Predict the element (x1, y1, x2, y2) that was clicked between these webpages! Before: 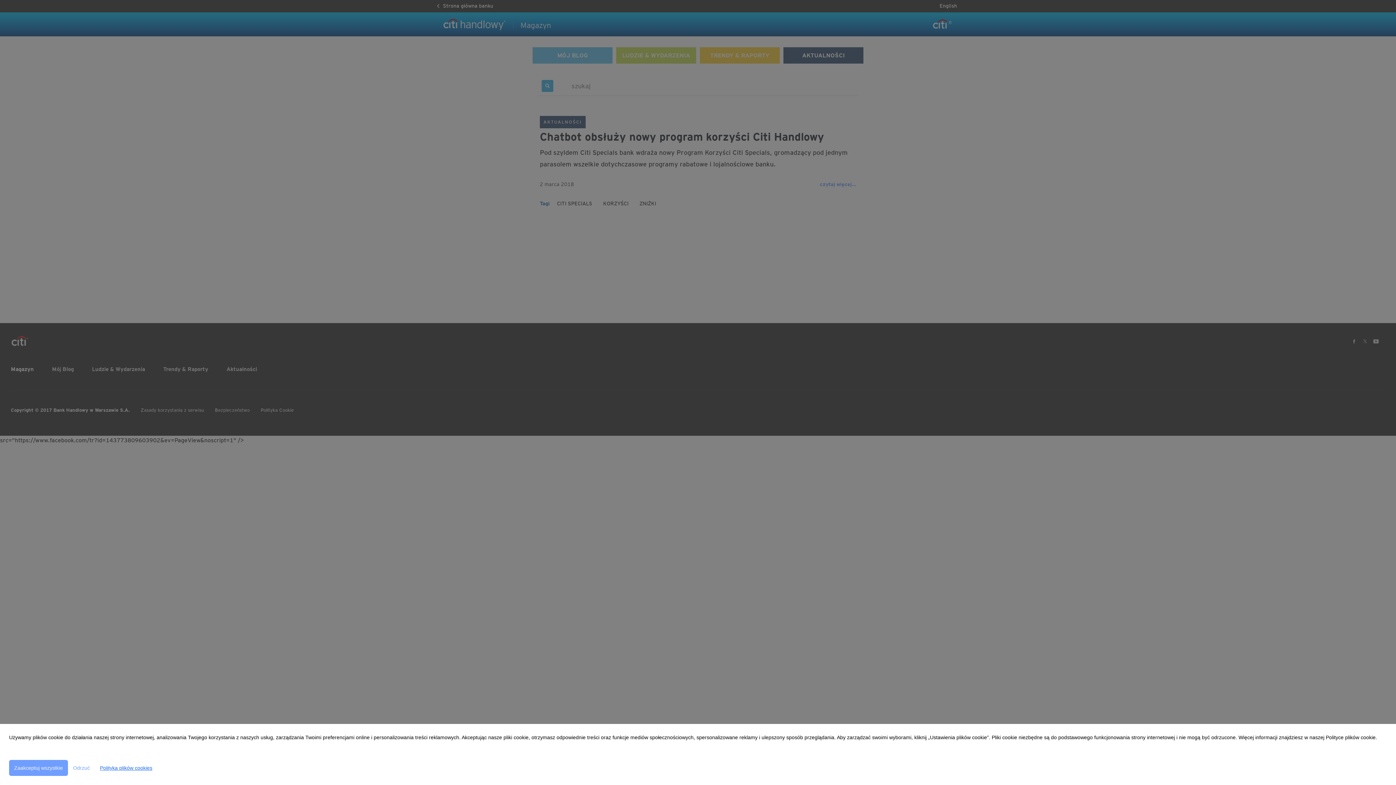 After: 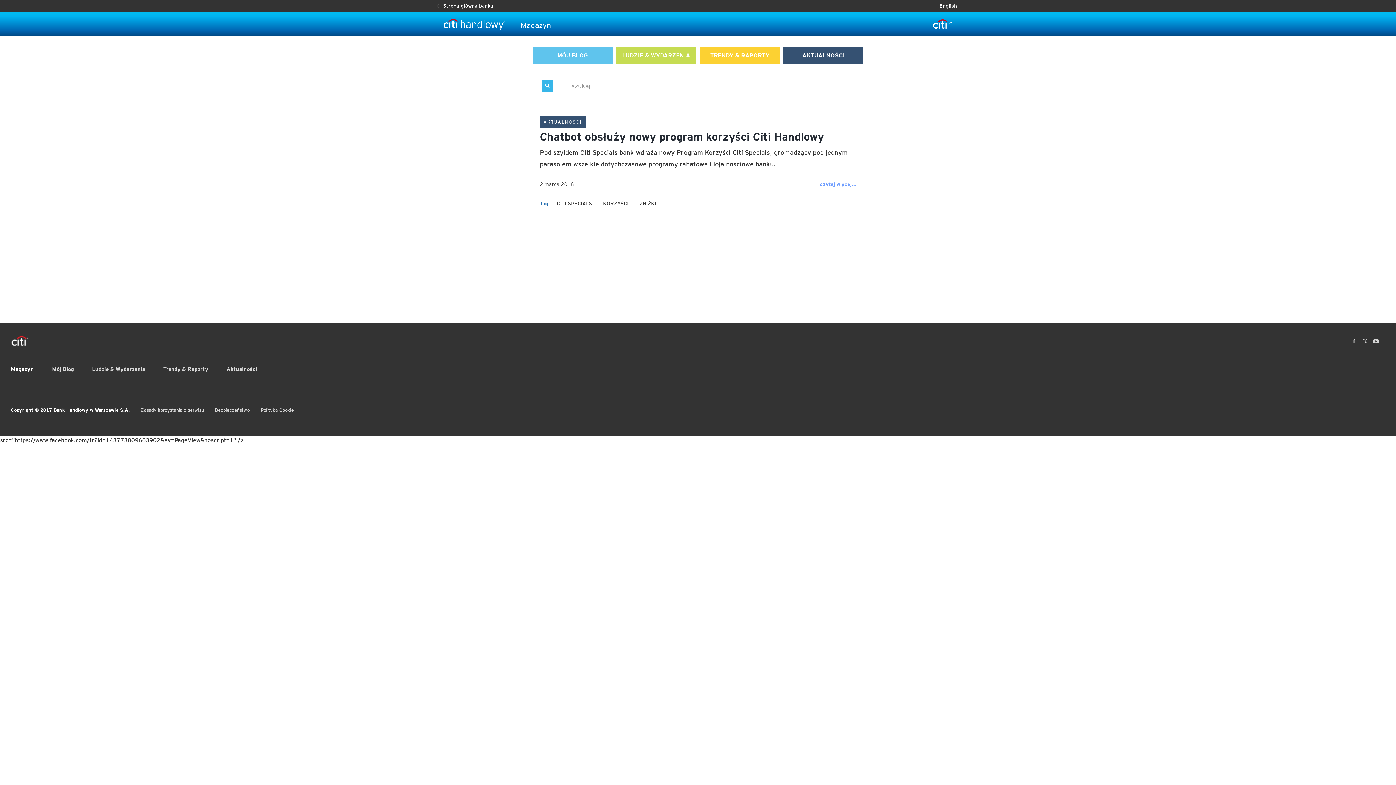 Action: label: Zaakceptuj wszystkie bbox: (9, 760, 68, 776)